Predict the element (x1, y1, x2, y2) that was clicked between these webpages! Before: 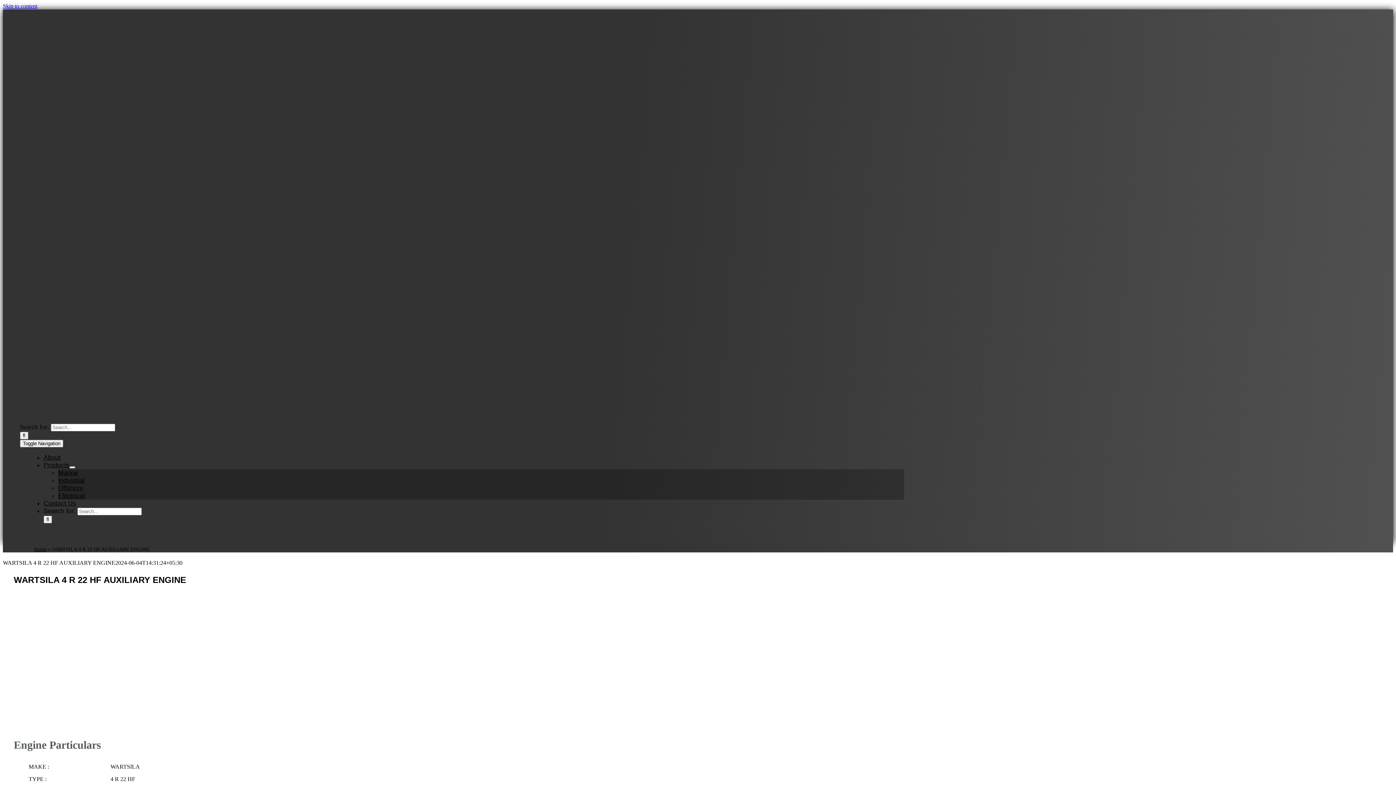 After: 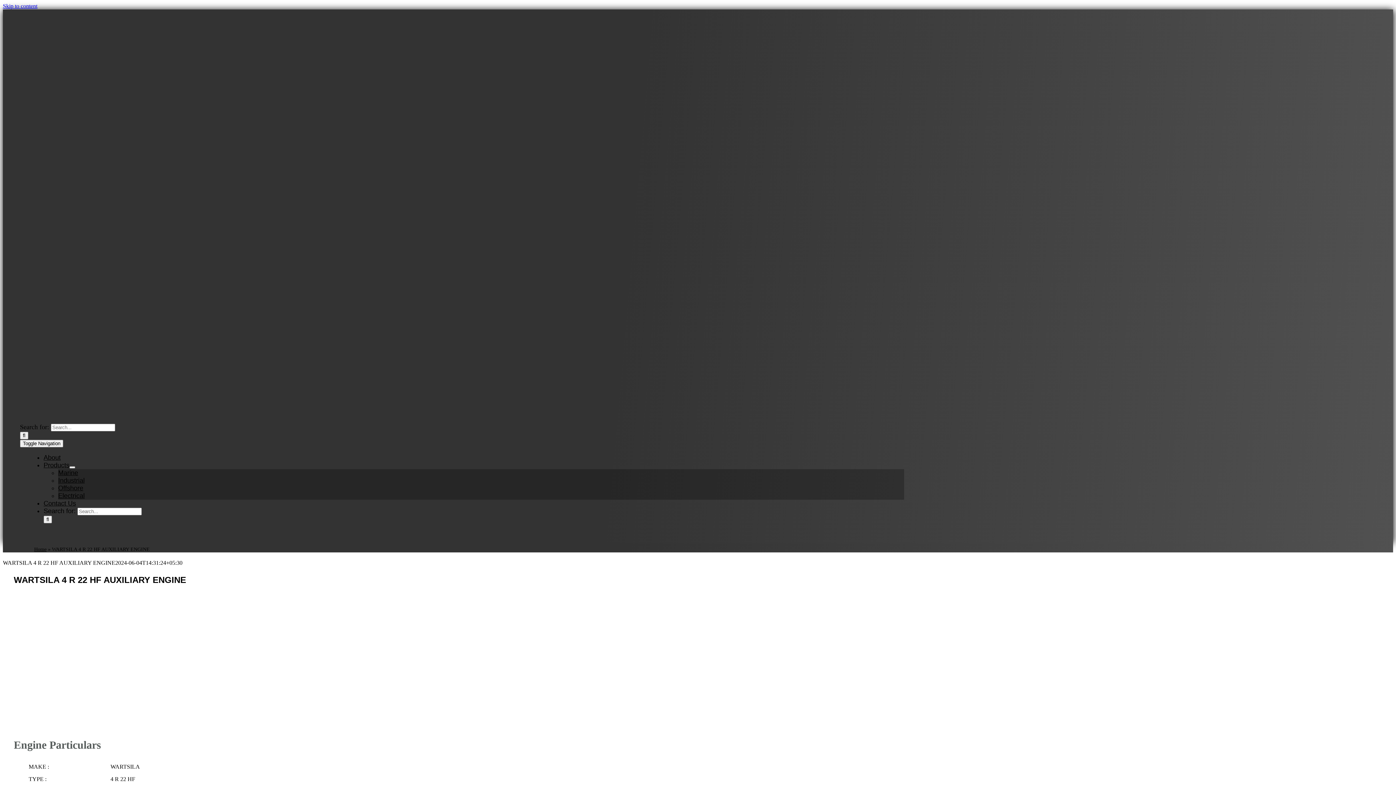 Action: label: WARTSILA 4 R 22 HF bbox: (13, 701, 122, 708)